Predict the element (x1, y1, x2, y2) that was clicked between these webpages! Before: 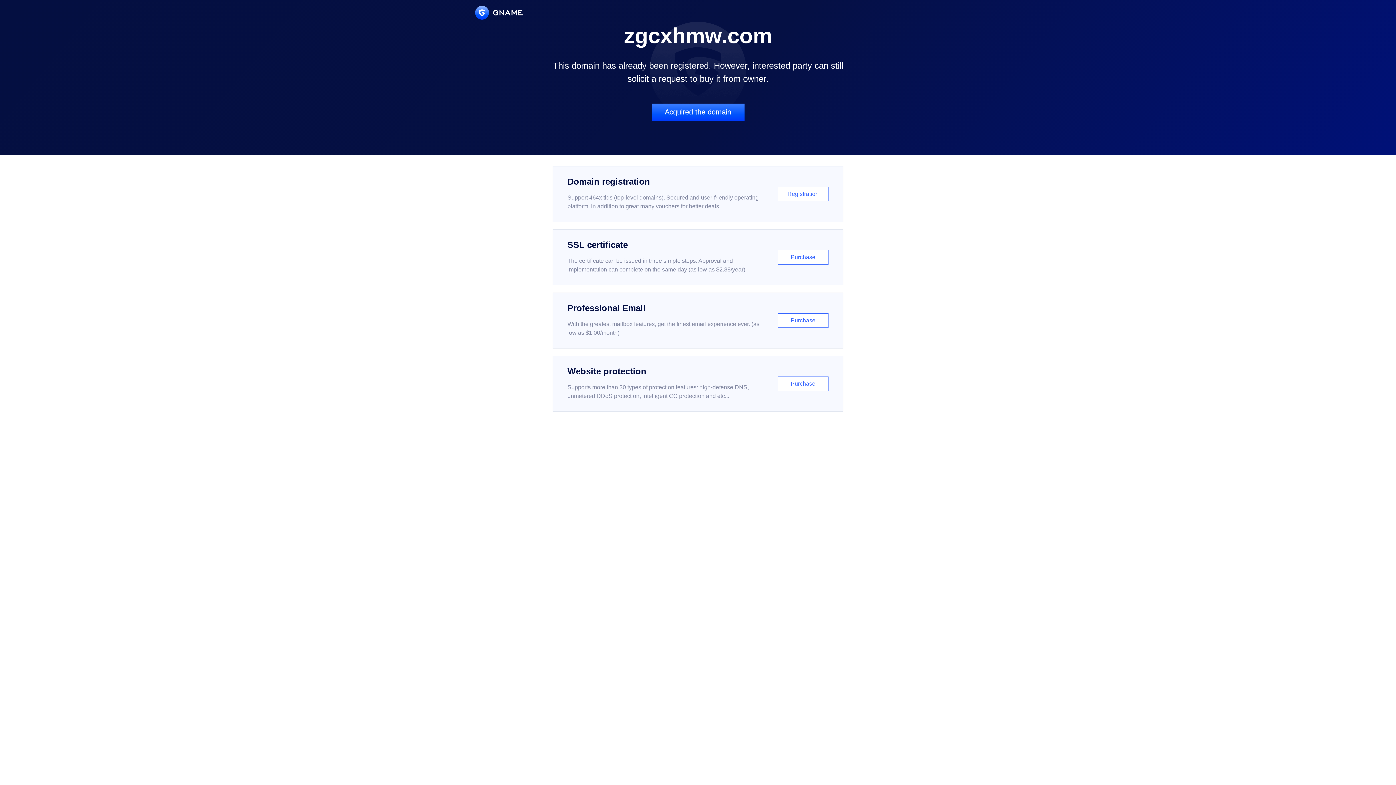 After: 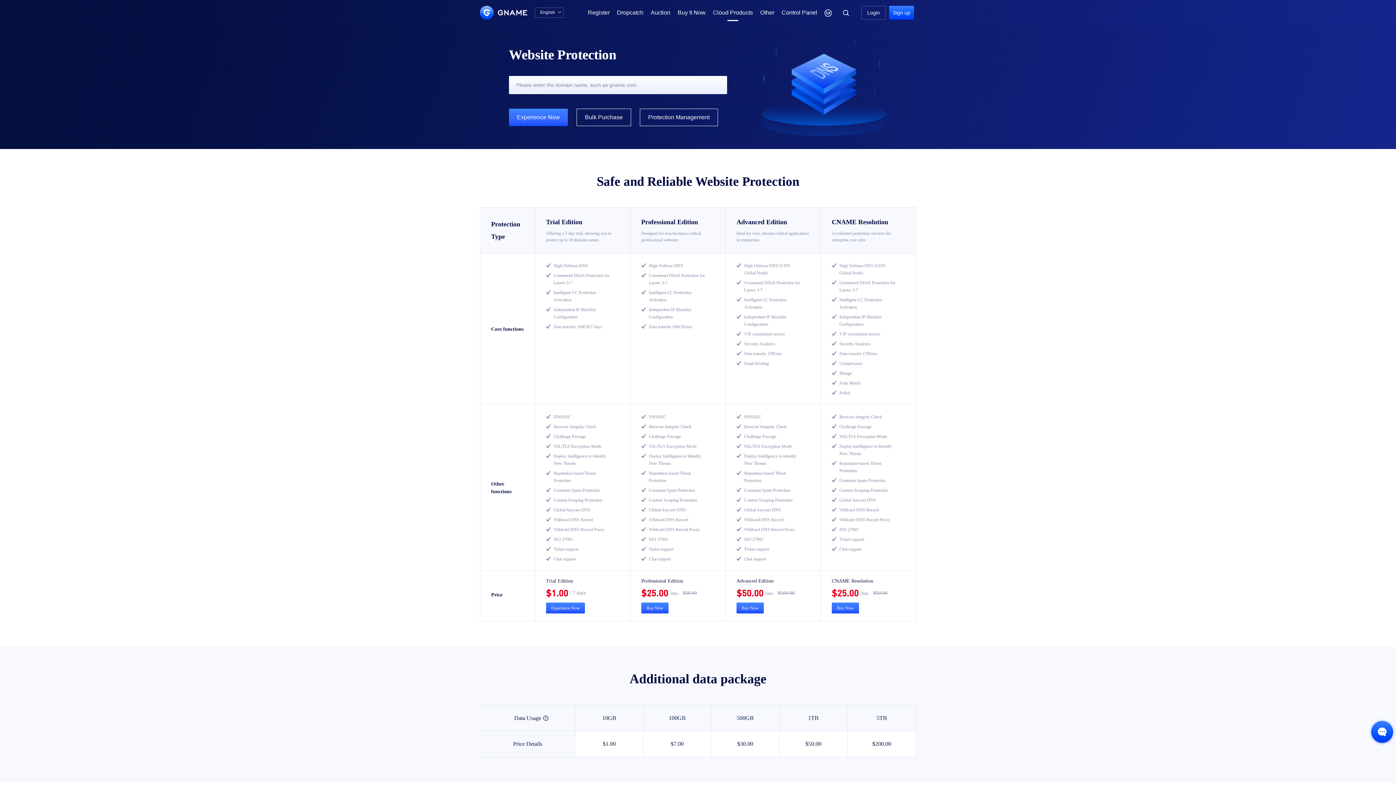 Action: label: Website protection

Supports more than 30 types of protection features: high-defense DNS, unmetered DDoS protection, intelligent CC protection and etc...

Purchase bbox: (552, 356, 843, 412)